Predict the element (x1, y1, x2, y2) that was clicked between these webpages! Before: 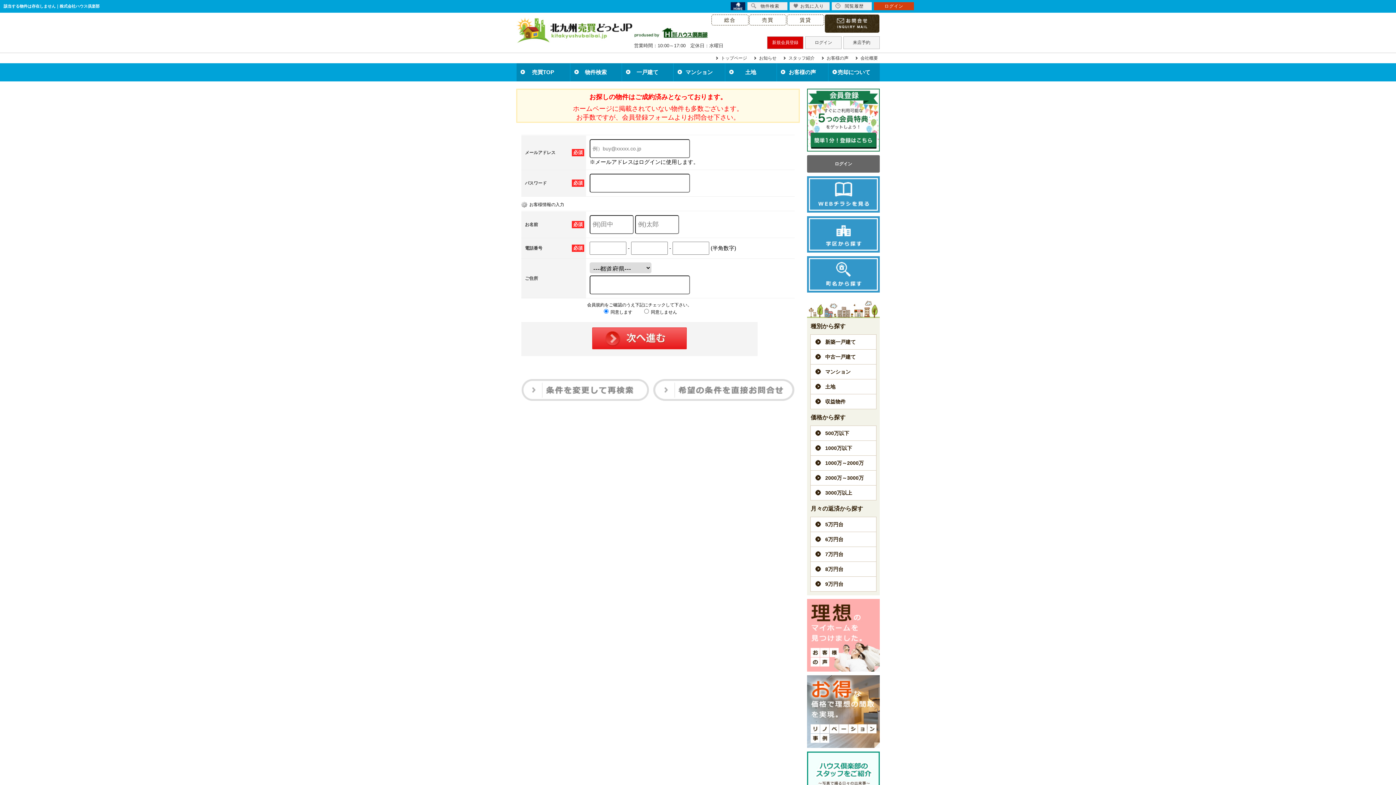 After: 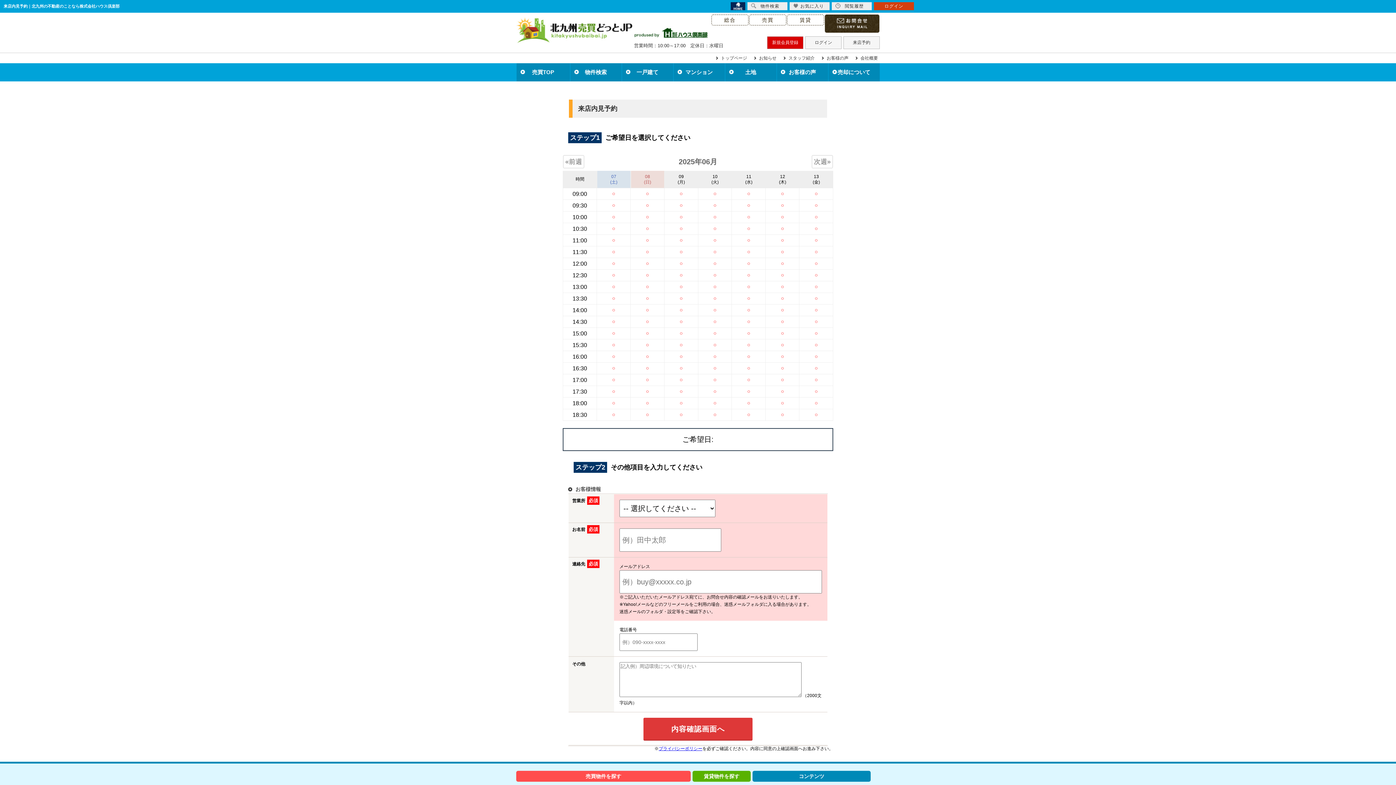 Action: label: 来店予約 bbox: (843, 36, 880, 49)